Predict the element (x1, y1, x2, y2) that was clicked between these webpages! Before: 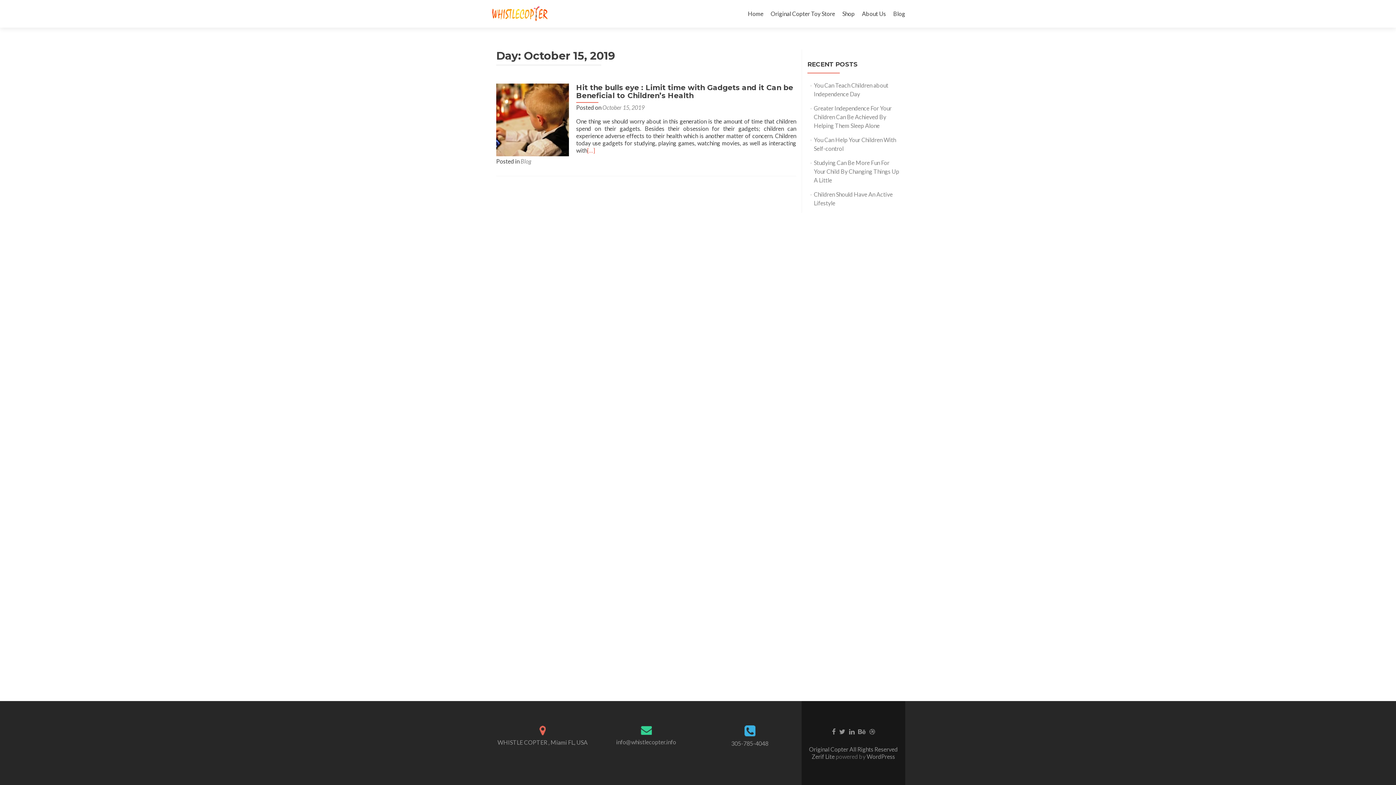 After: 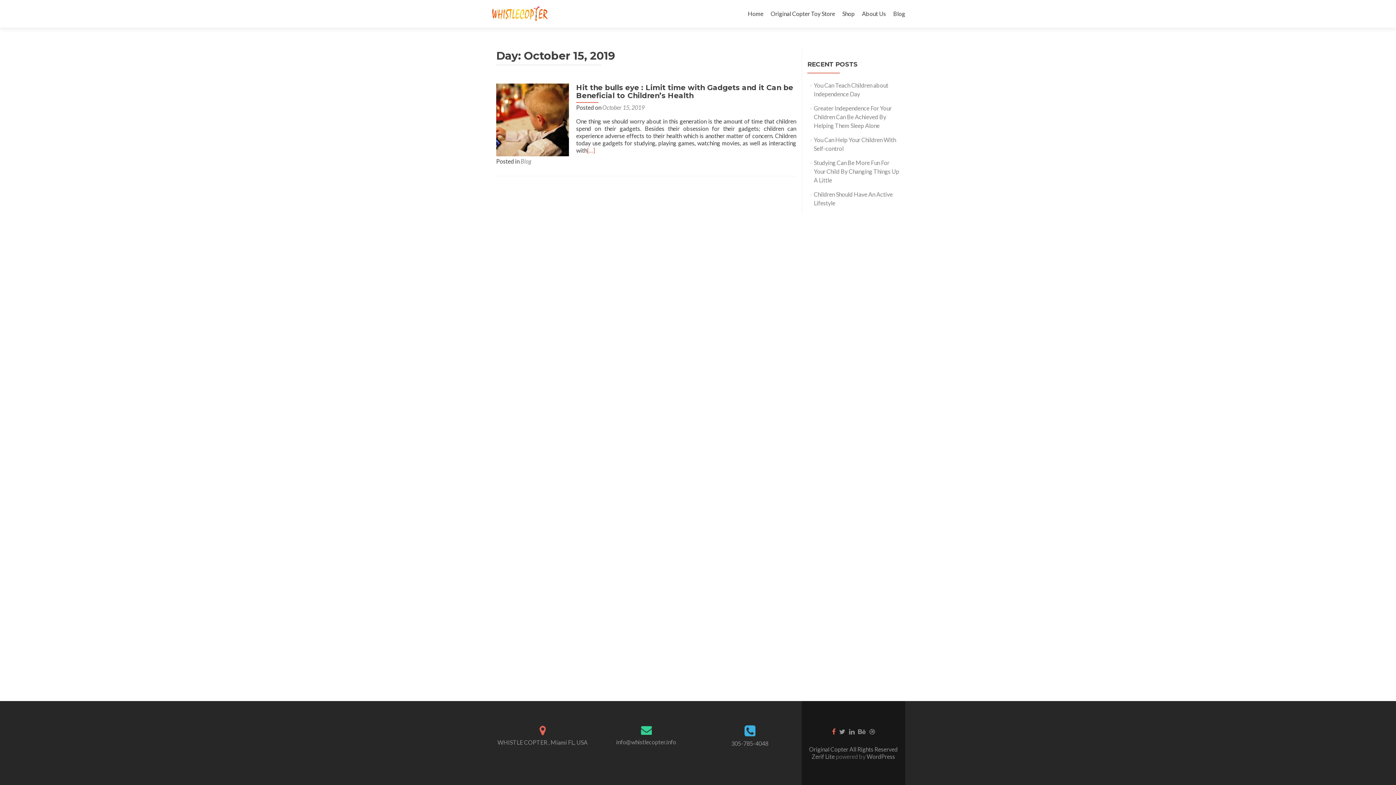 Action: bbox: (832, 727, 835, 735)